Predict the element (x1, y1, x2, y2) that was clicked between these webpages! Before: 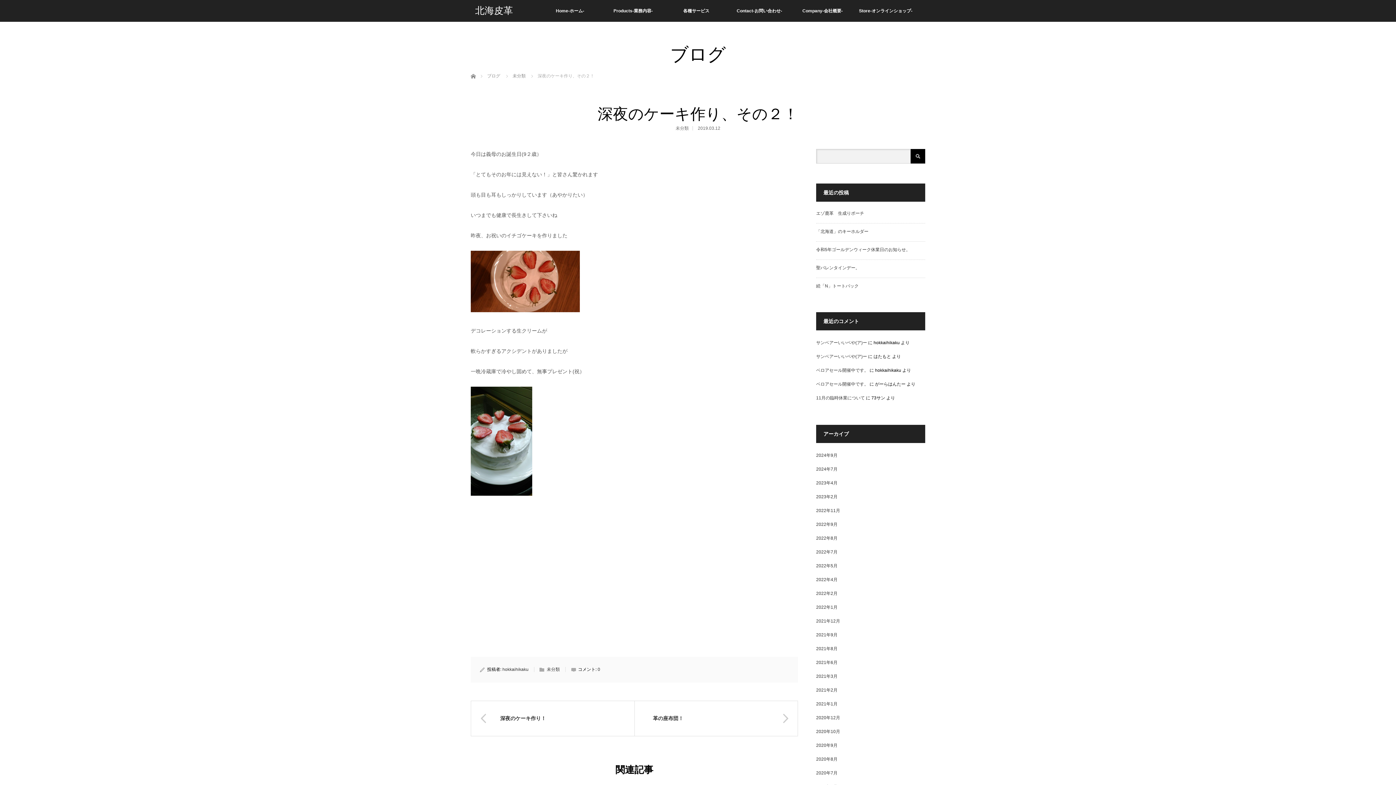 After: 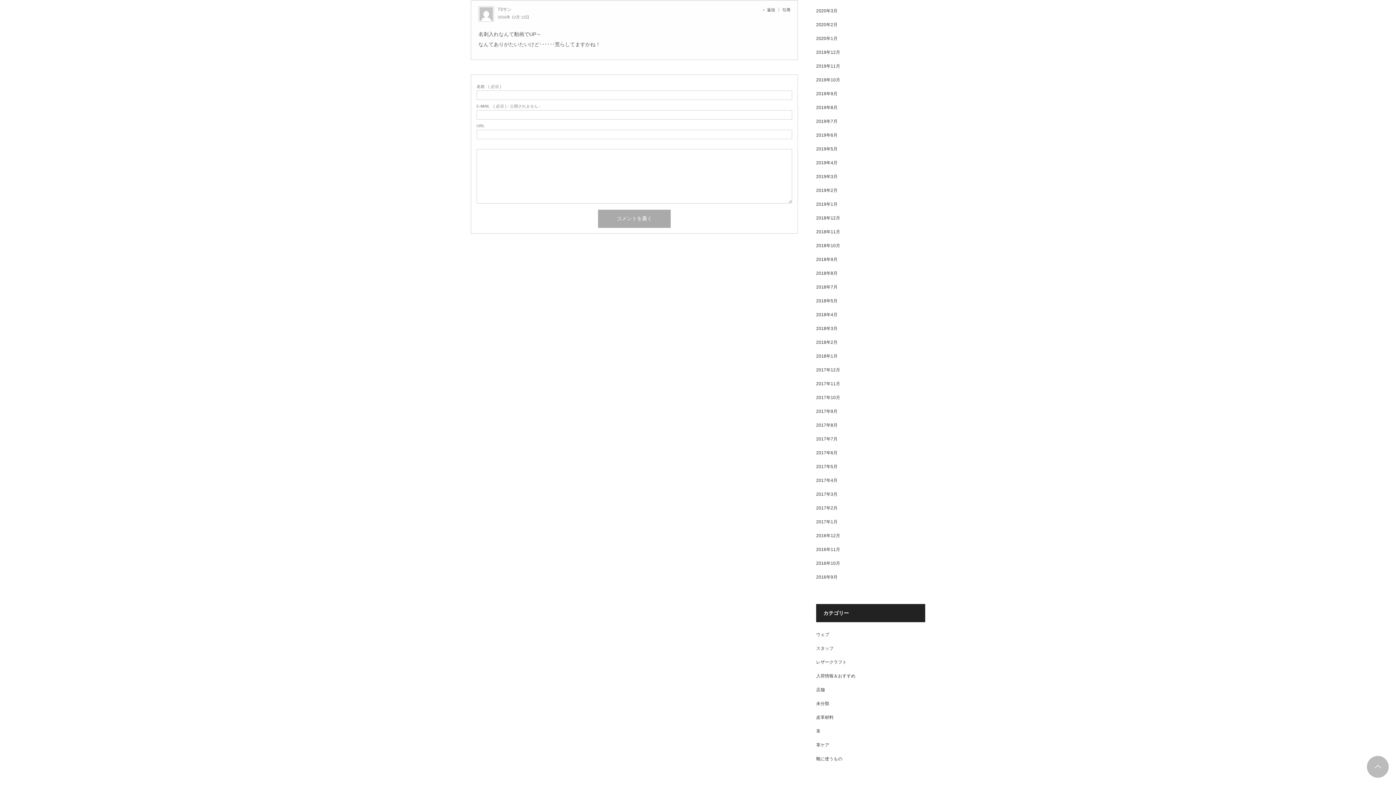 Action: label: 11月の臨時休業について bbox: (816, 395, 865, 400)